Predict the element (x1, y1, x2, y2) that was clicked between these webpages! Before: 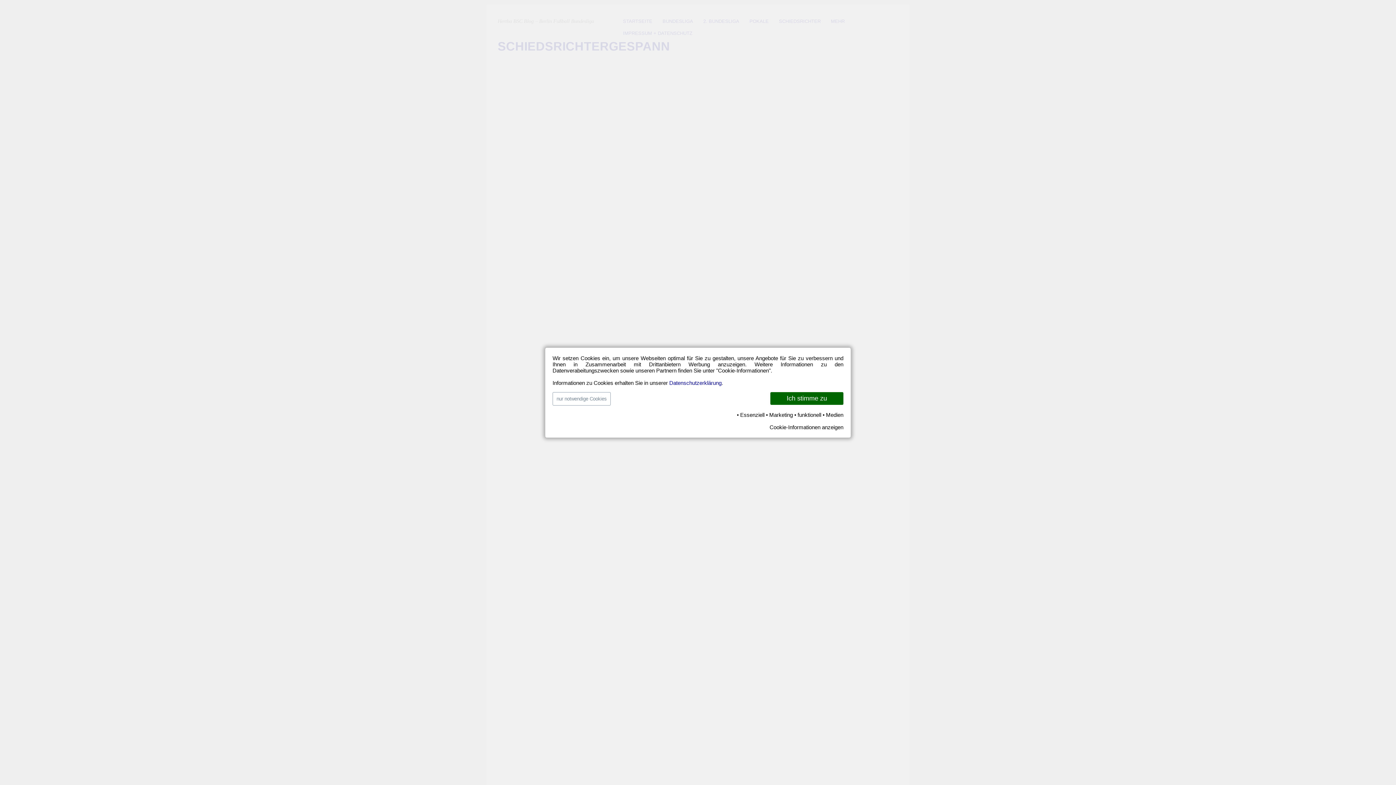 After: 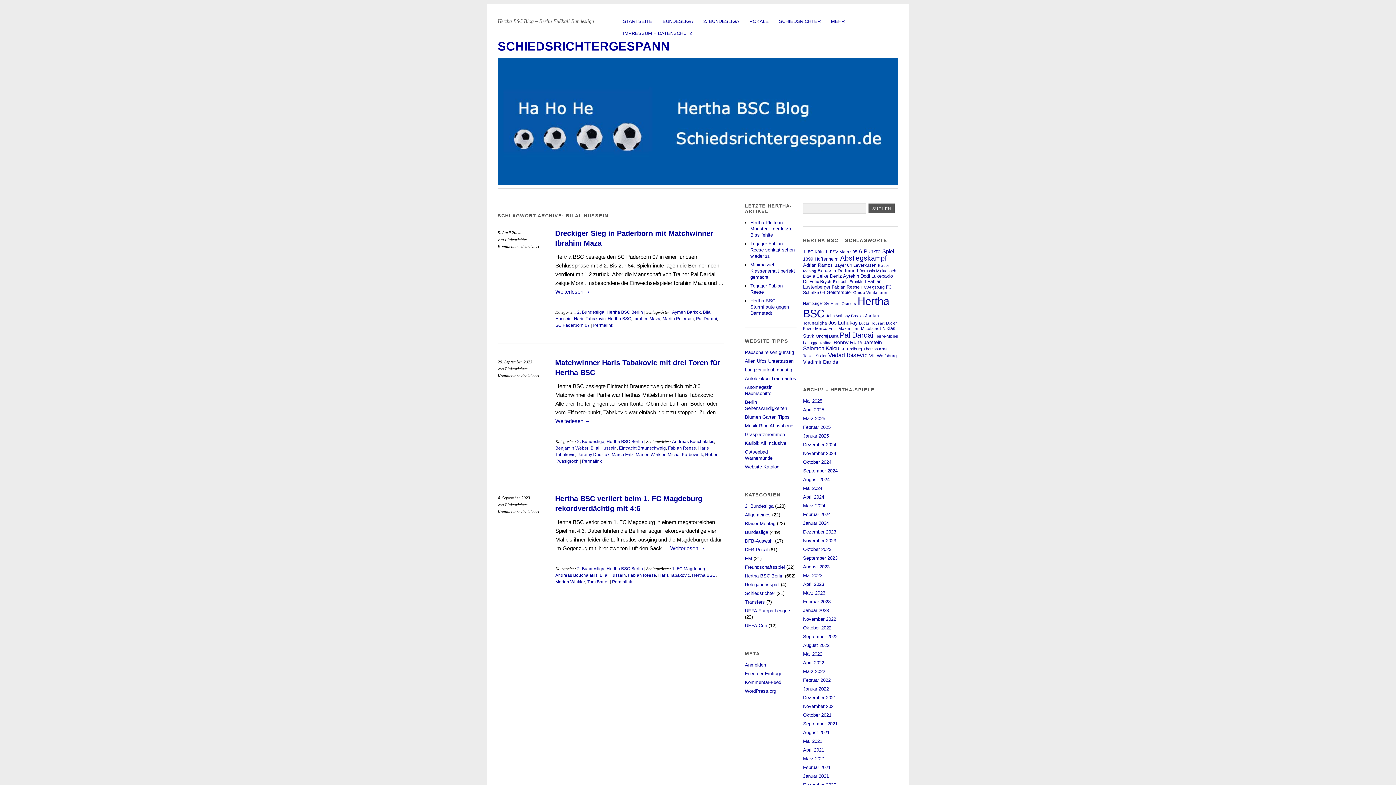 Action: label: nur notwendige Cookies bbox: (552, 392, 610, 405)